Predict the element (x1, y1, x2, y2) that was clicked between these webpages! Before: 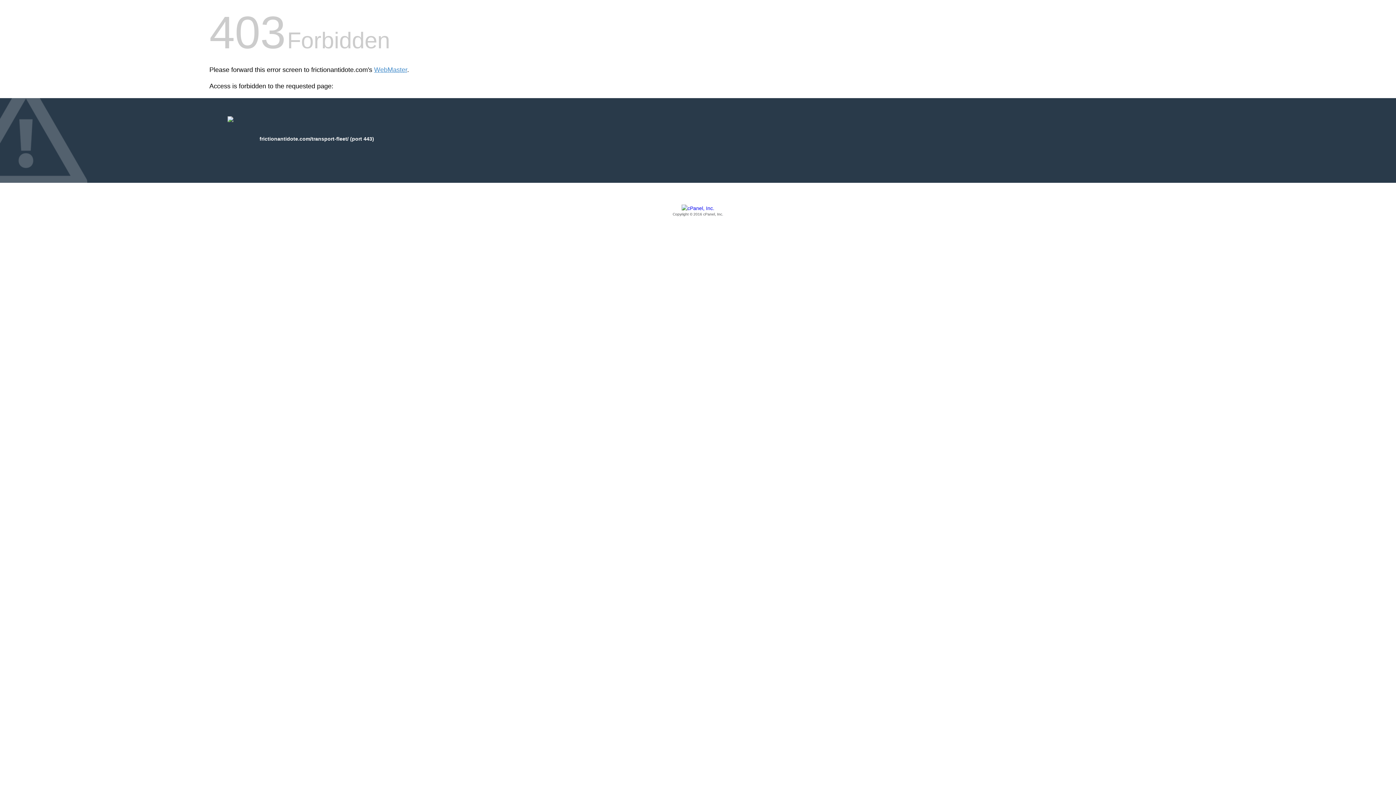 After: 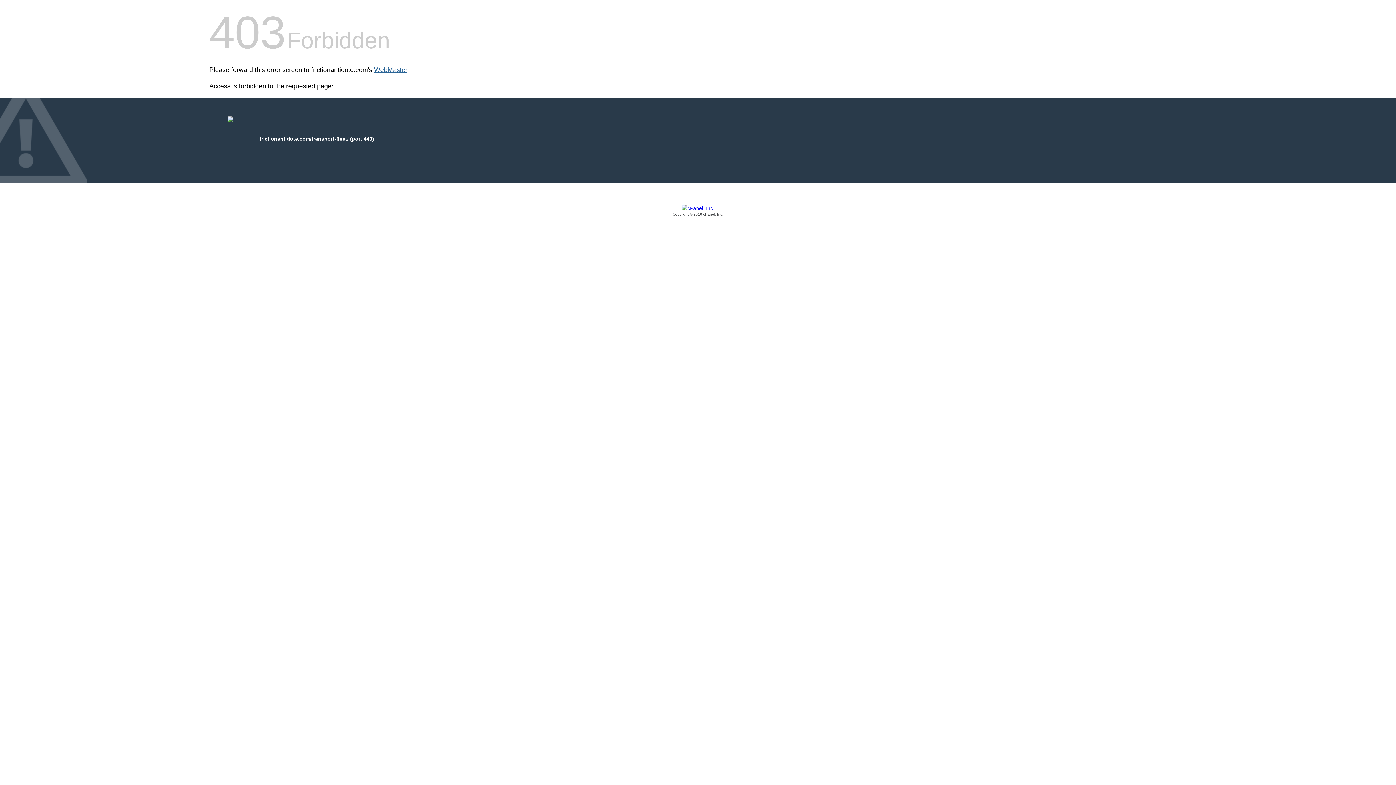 Action: label: WebMaster bbox: (374, 66, 407, 73)